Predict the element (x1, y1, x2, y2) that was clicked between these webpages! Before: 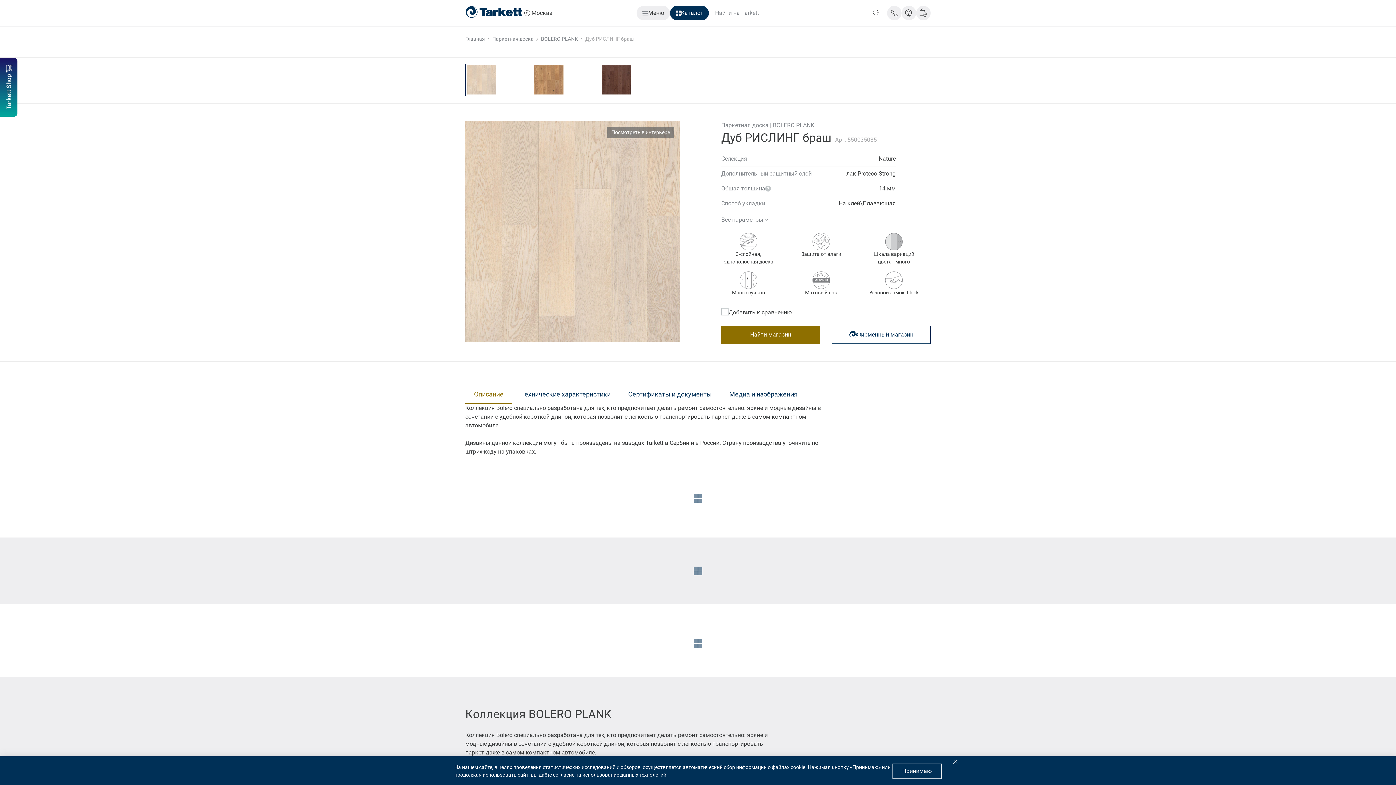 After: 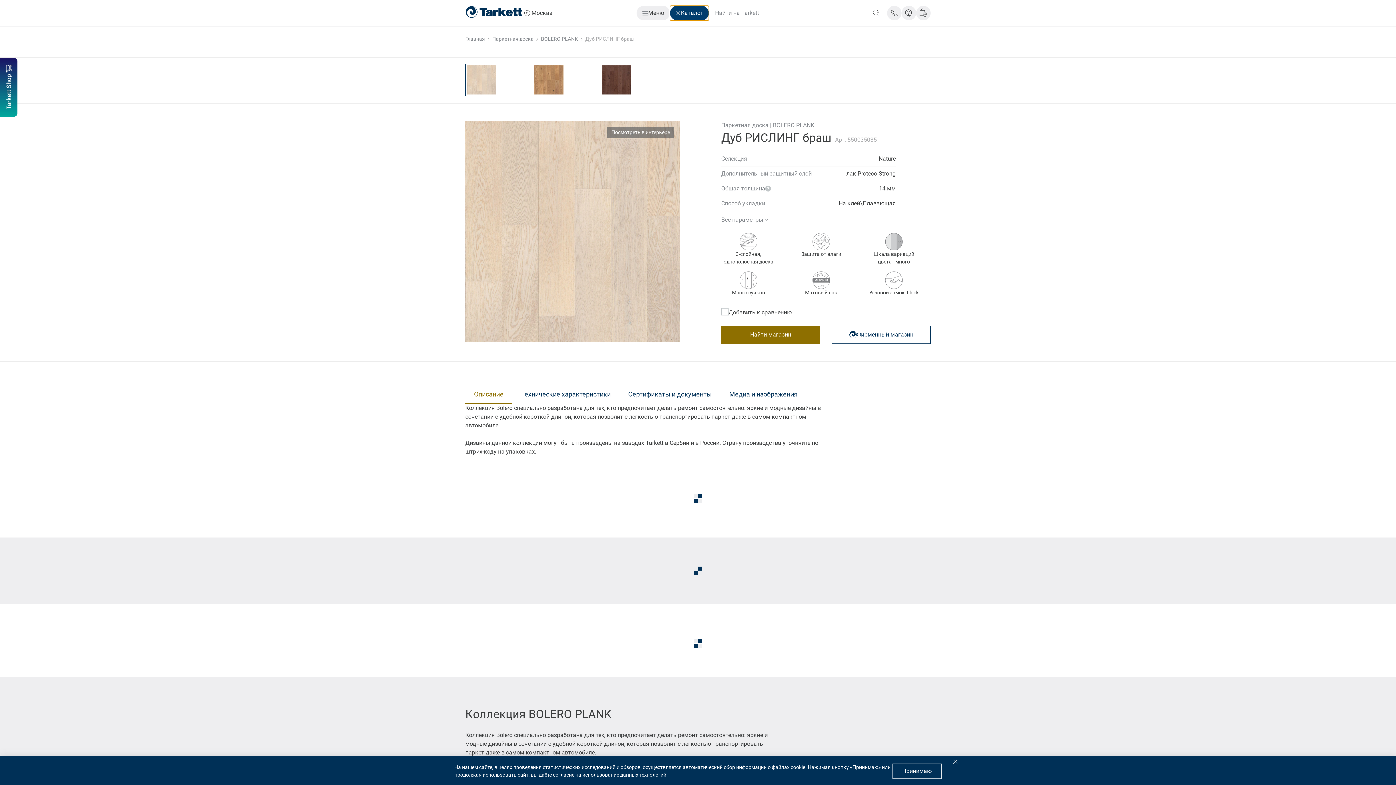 Action: bbox: (670, 5, 709, 20) label: Каталог